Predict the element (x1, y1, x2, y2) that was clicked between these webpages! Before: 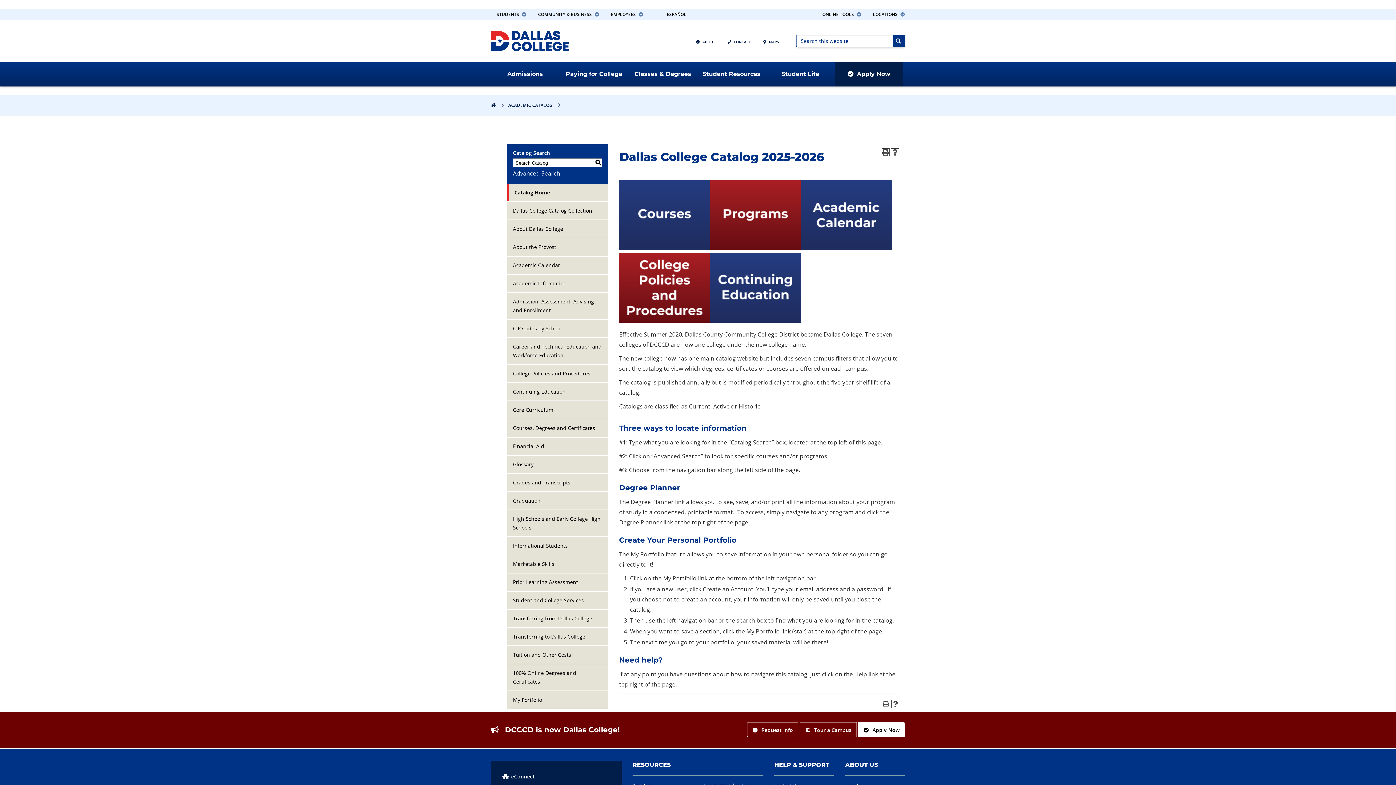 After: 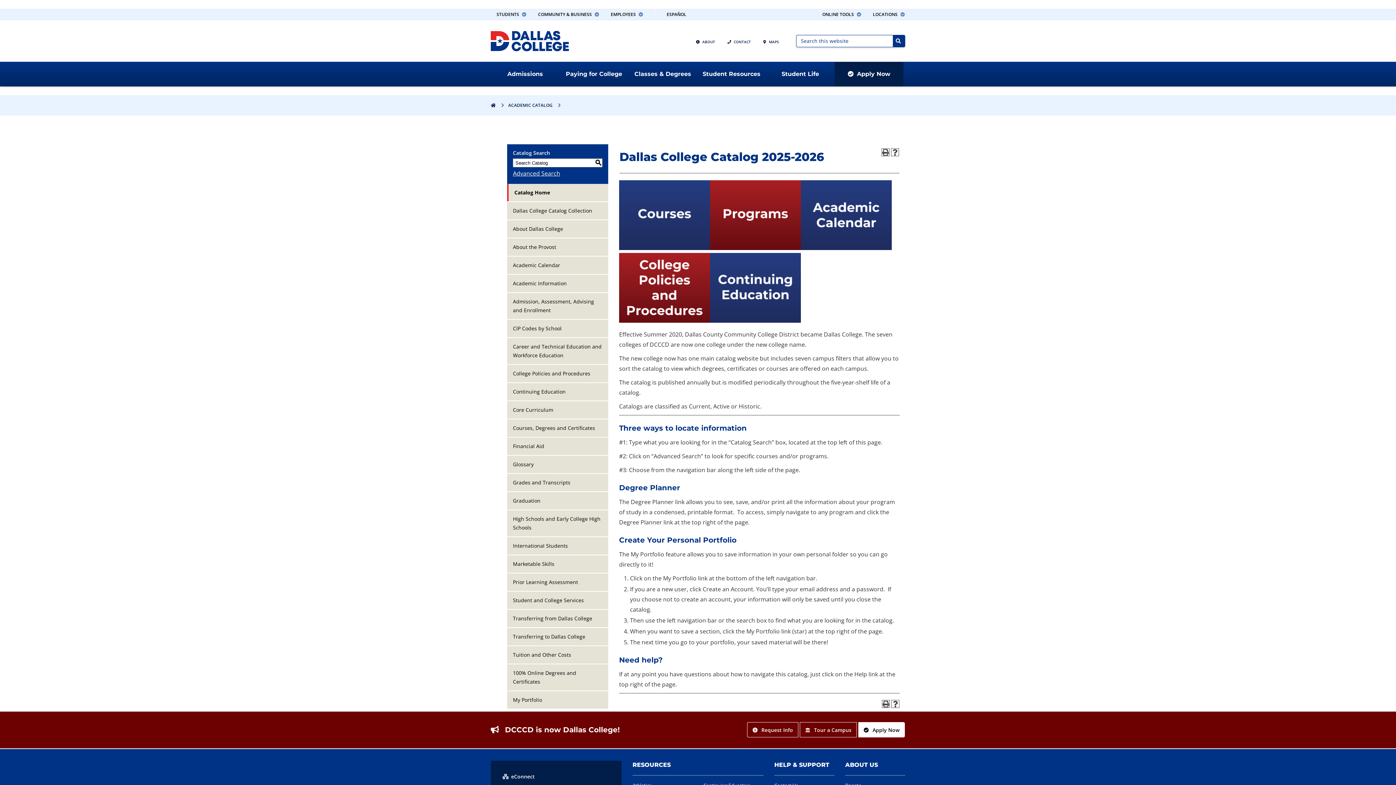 Action: bbox: (508, 102, 552, 108) label: ACADEMIC CATALOG